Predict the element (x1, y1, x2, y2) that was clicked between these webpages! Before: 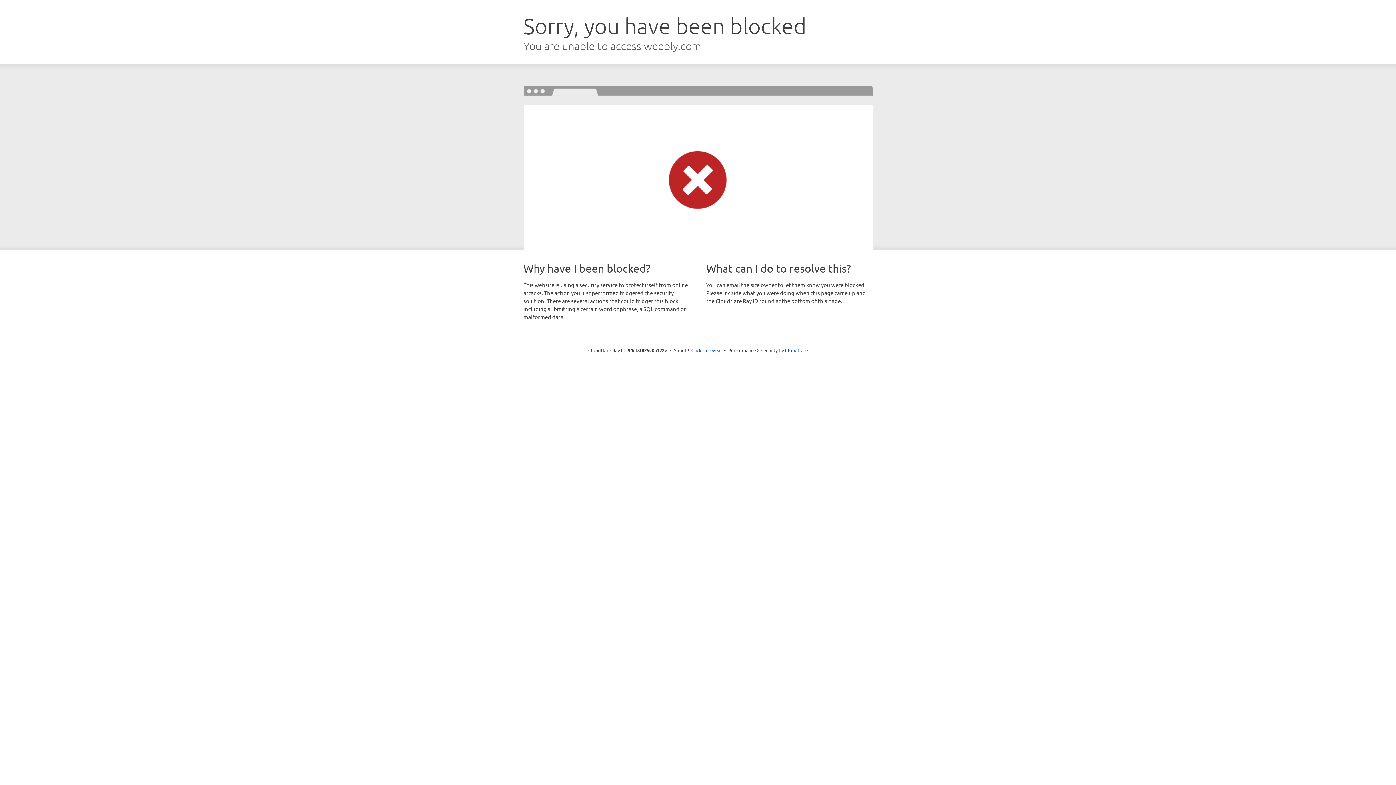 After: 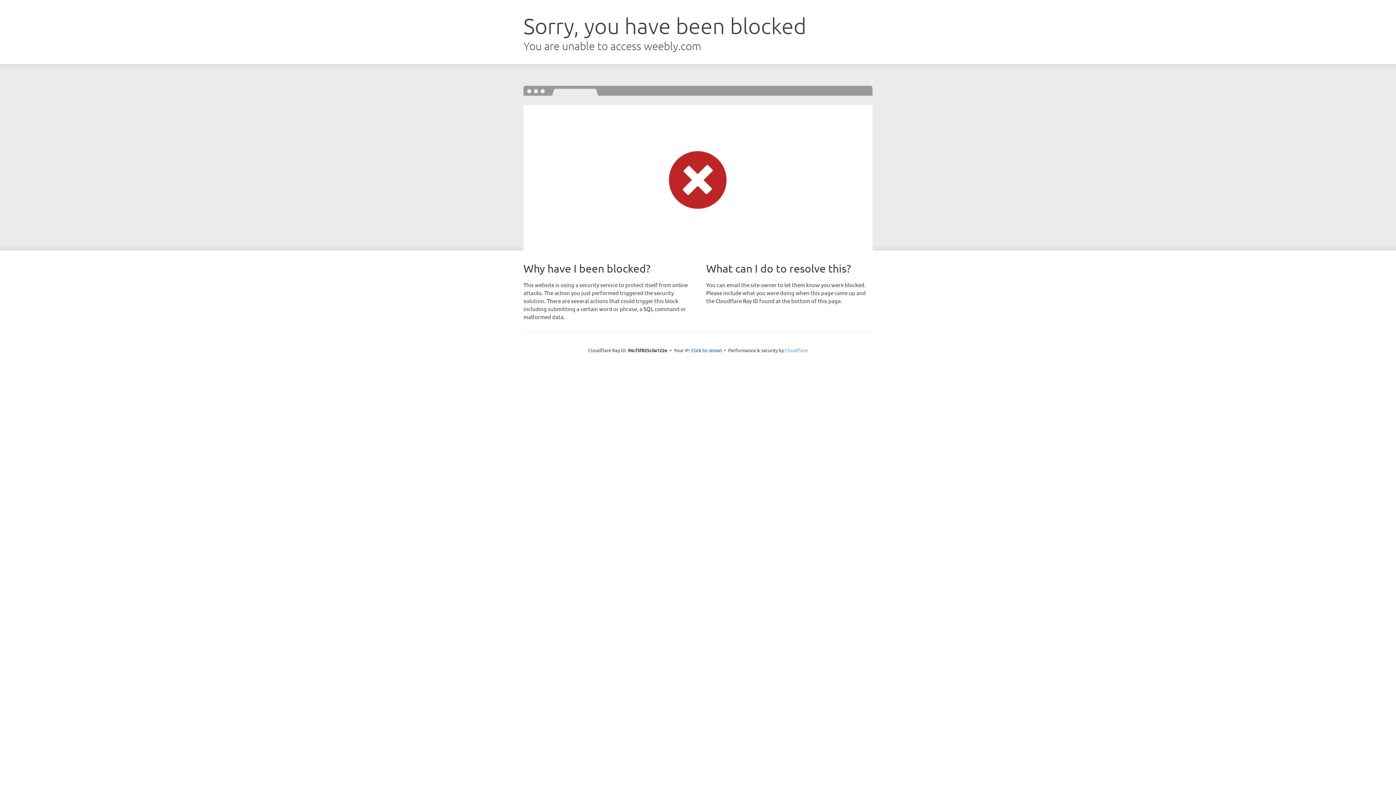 Action: bbox: (785, 347, 808, 353) label: Cloudflare